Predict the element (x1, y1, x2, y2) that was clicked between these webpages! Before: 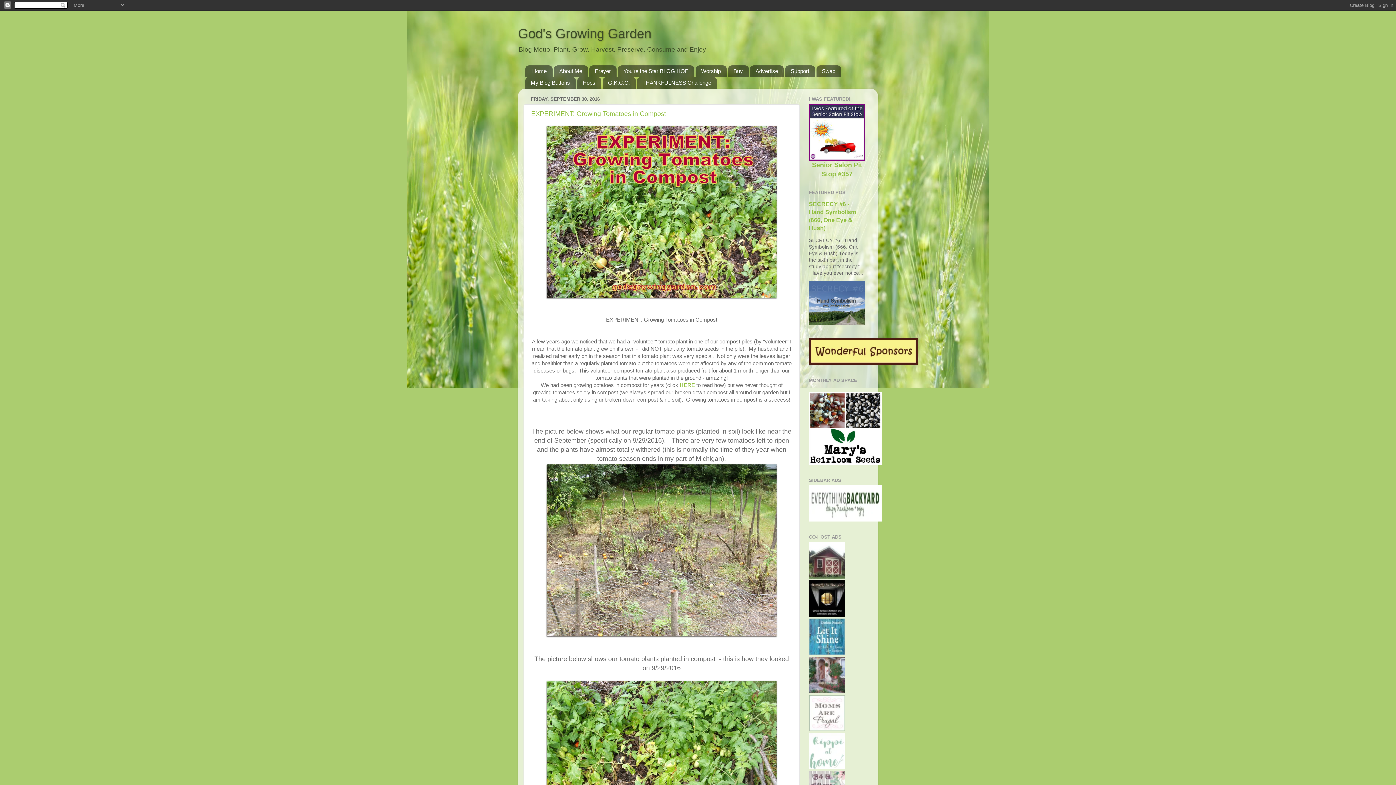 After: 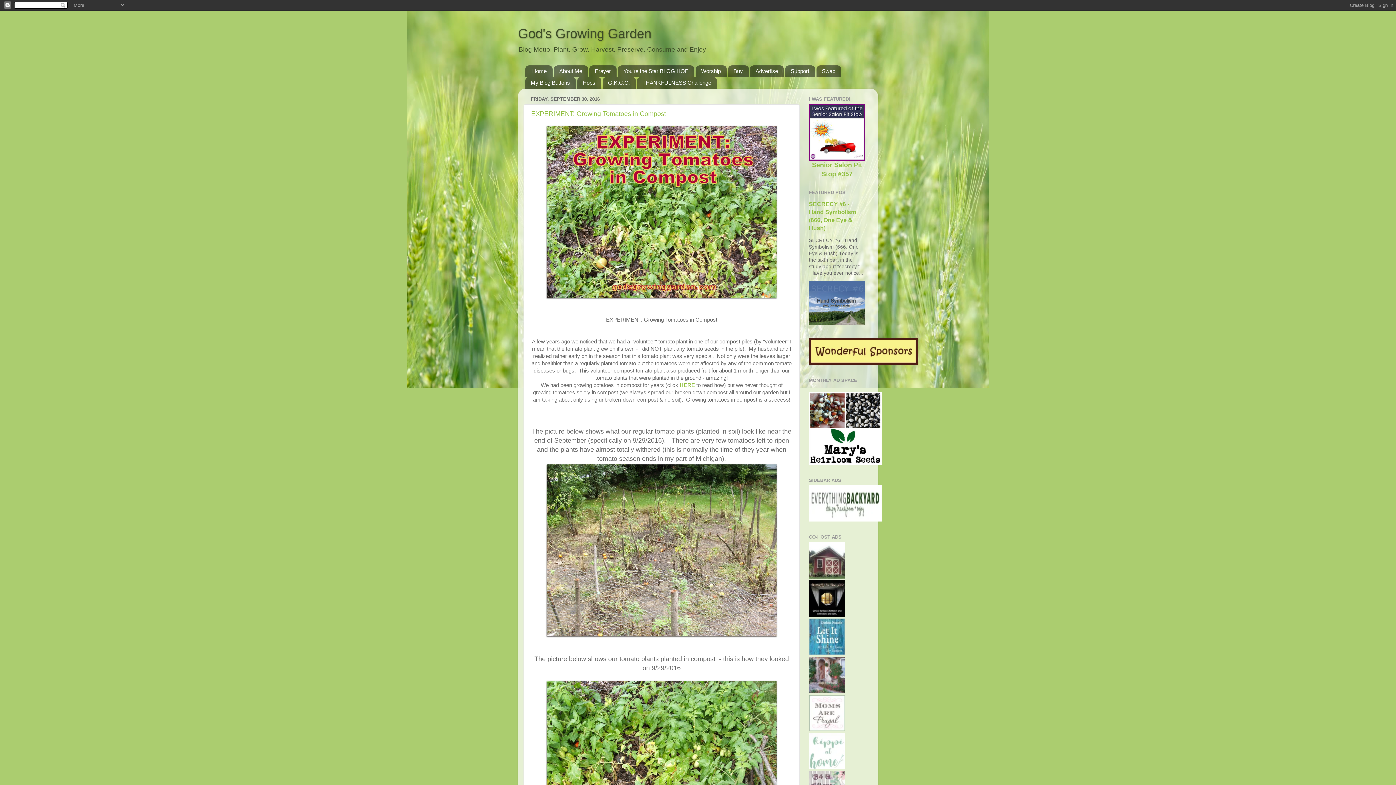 Action: bbox: (809, 650, 845, 656)